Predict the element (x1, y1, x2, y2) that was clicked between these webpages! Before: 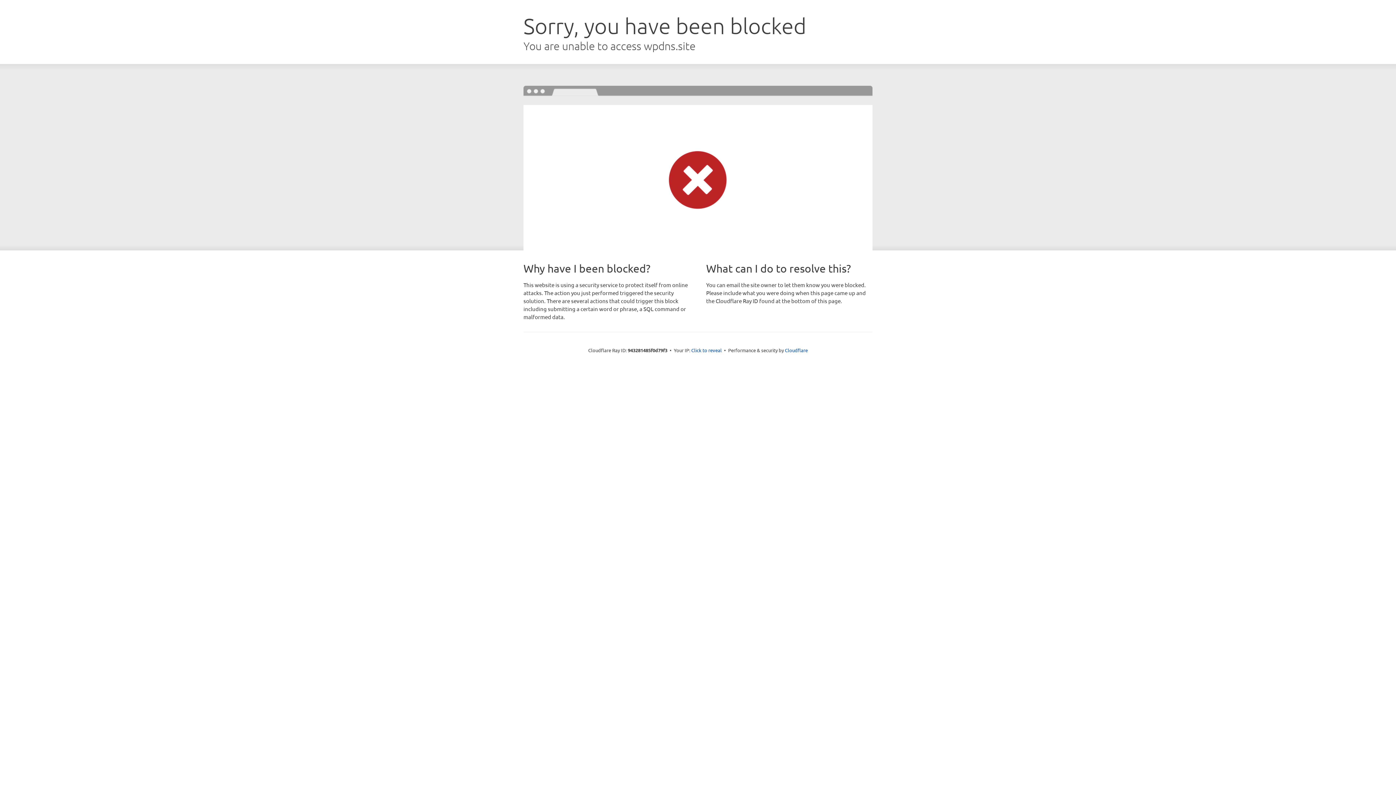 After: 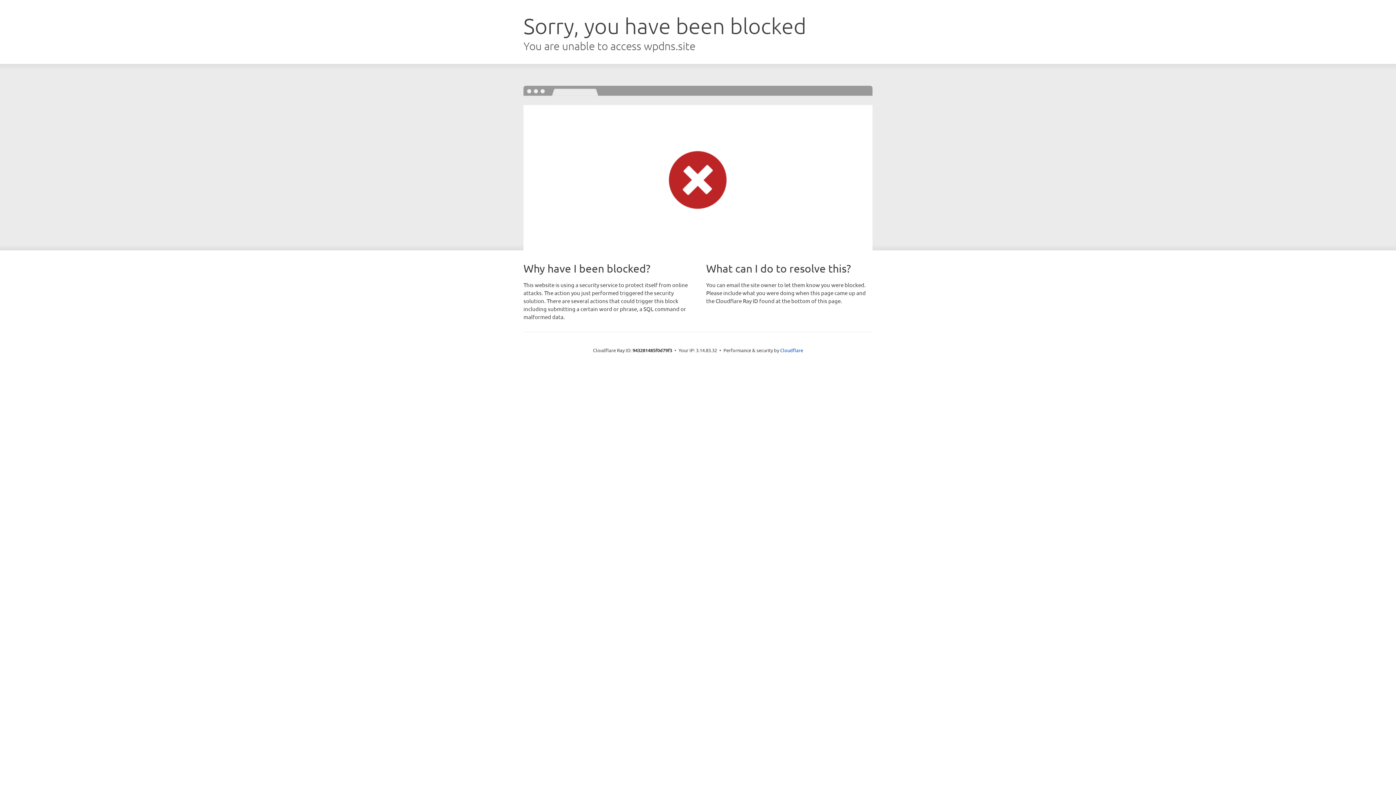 Action: label: Click to reveal bbox: (691, 346, 722, 353)